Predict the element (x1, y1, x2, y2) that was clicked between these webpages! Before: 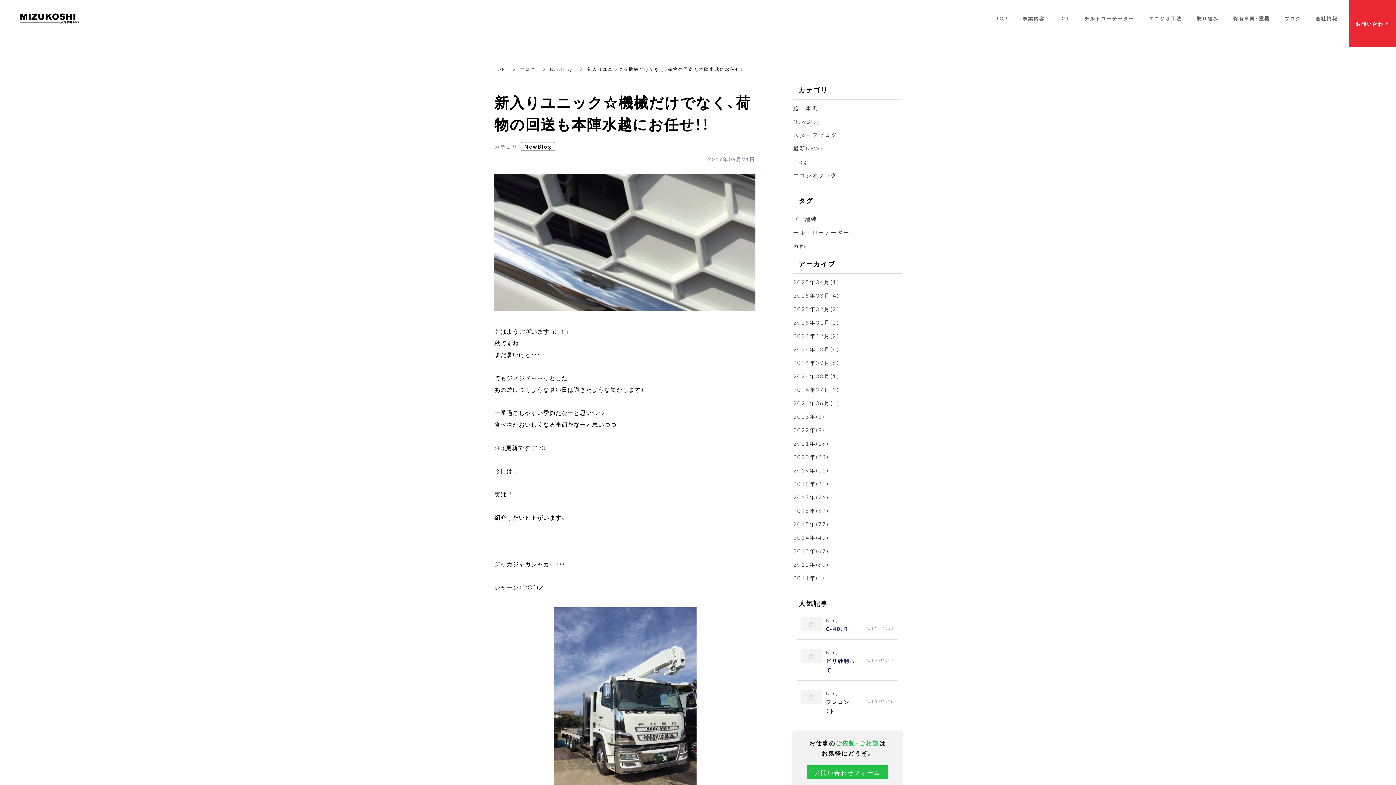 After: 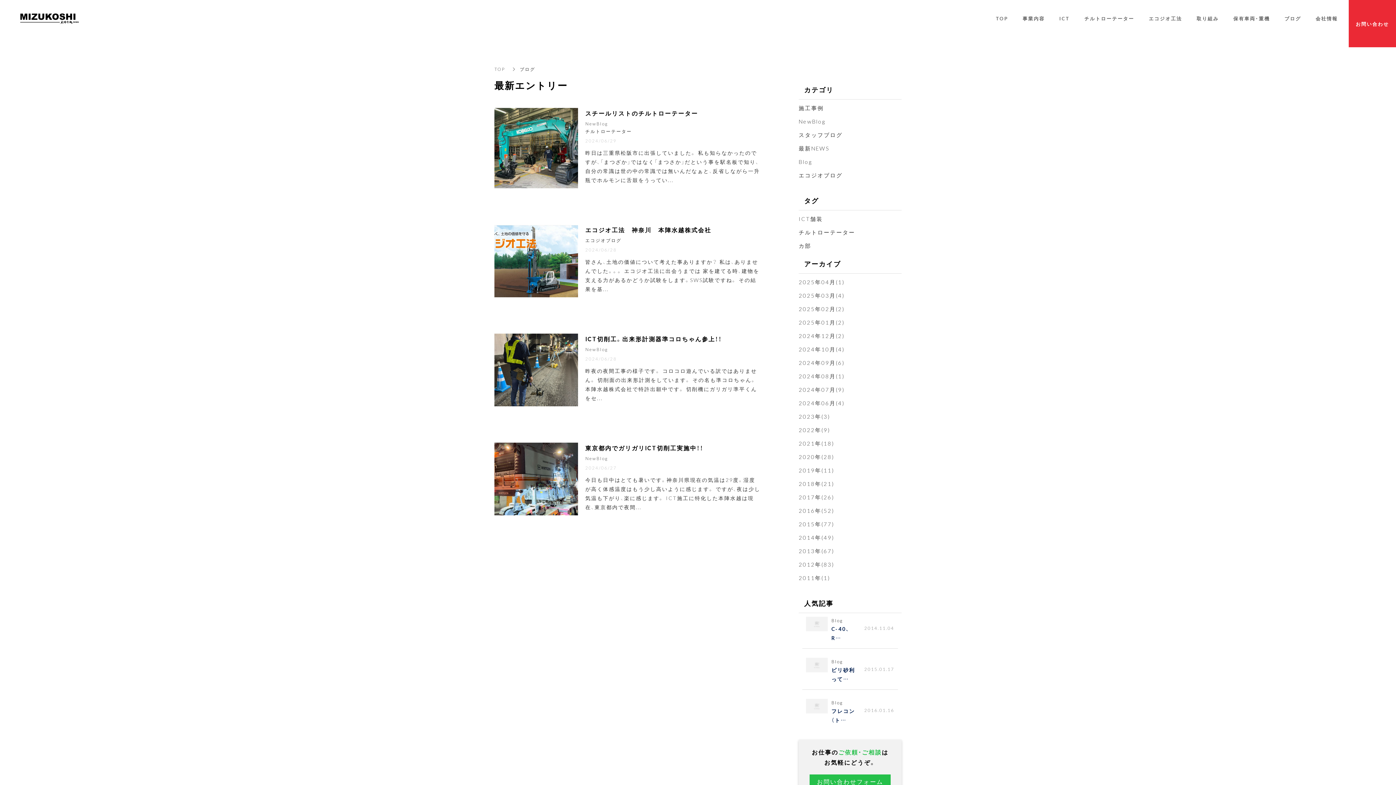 Action: bbox: (793, 399, 839, 407) label: 2024年06月(4)